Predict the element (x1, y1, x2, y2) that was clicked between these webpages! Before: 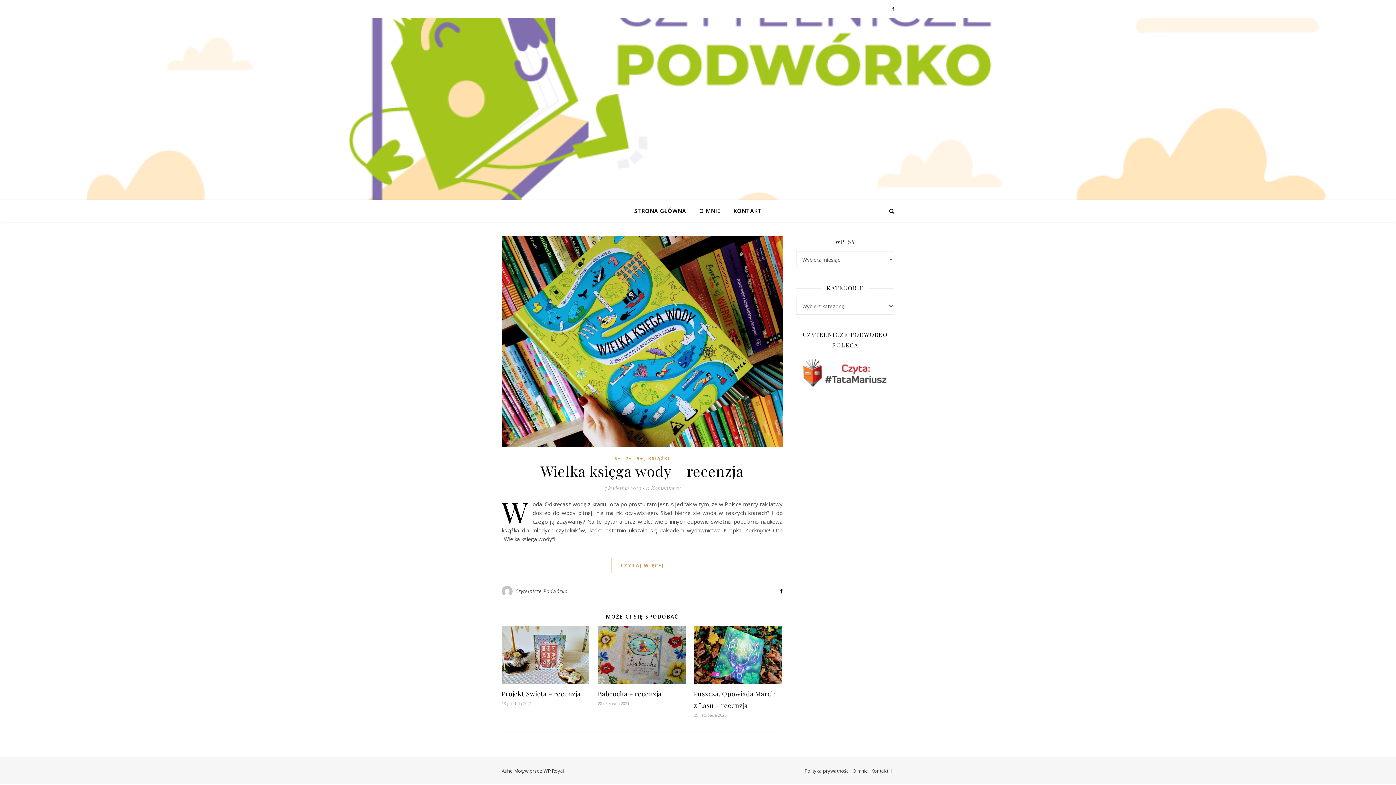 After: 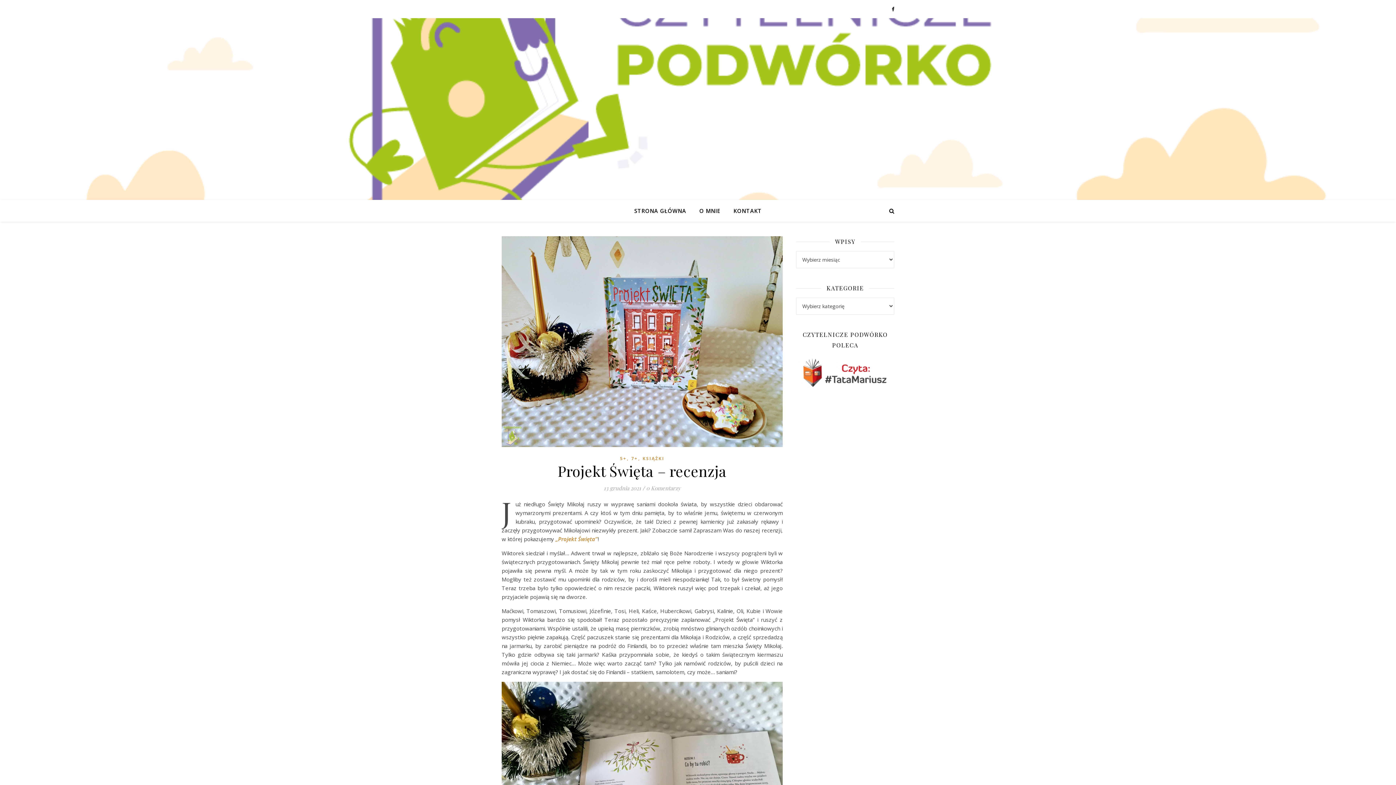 Action: bbox: (501, 626, 589, 684)